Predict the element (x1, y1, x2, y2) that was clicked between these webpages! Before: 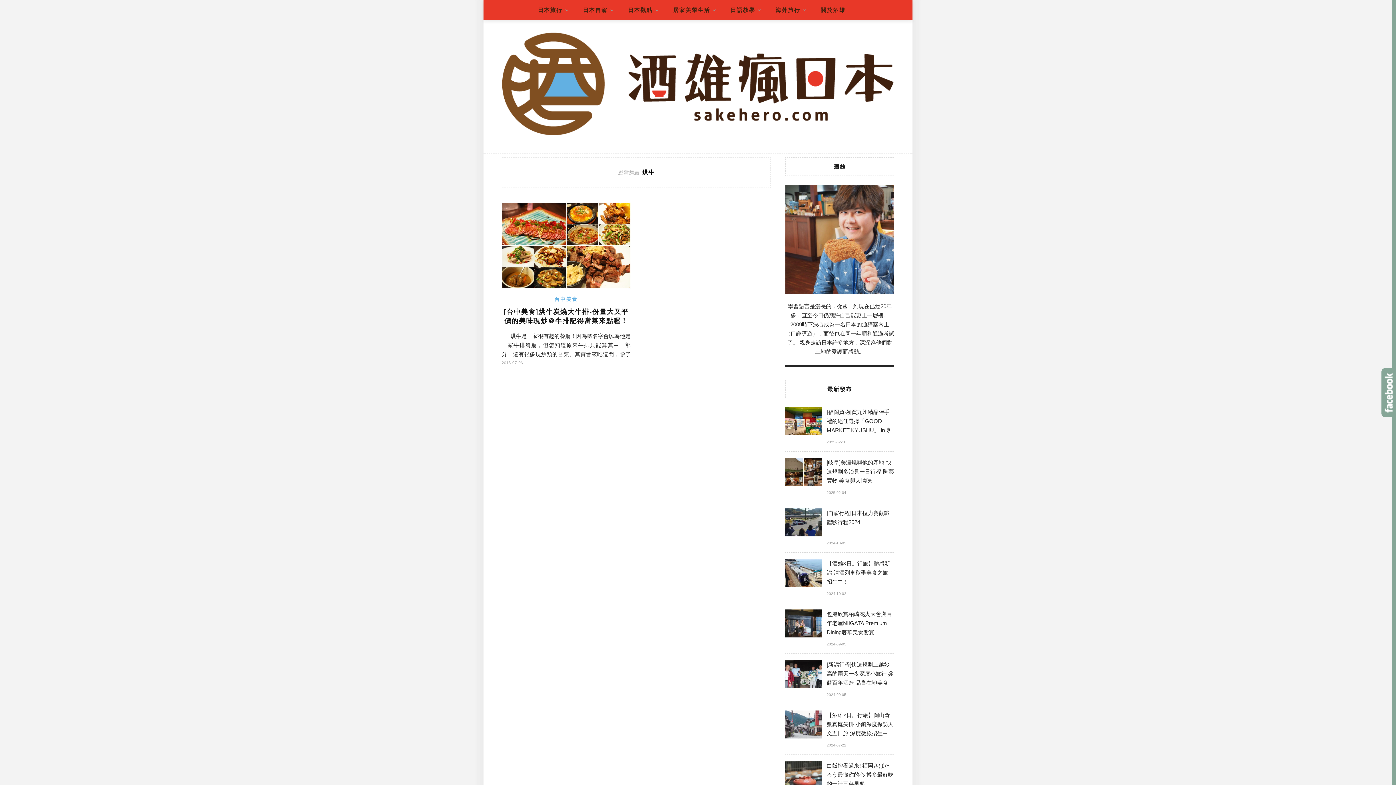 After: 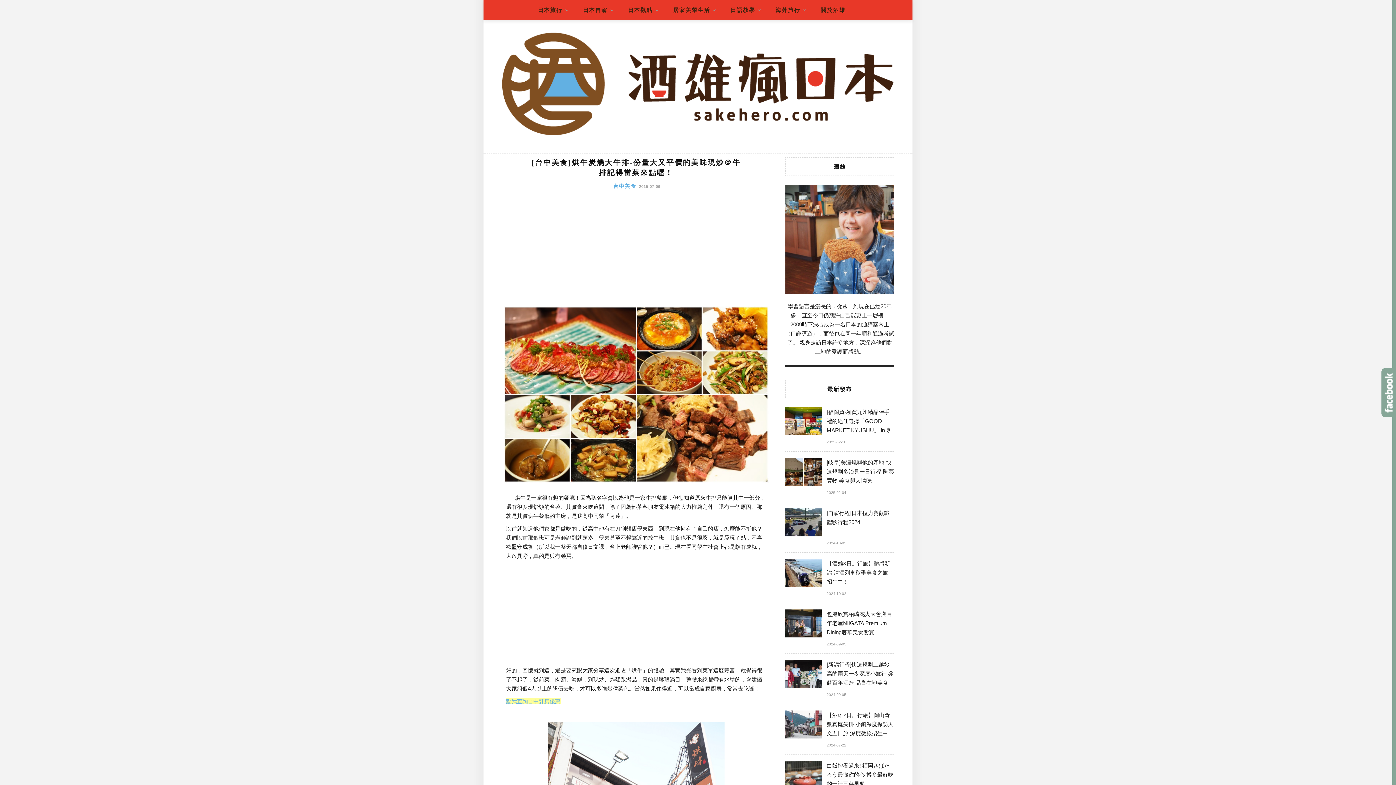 Action: bbox: (501, 241, 630, 248)